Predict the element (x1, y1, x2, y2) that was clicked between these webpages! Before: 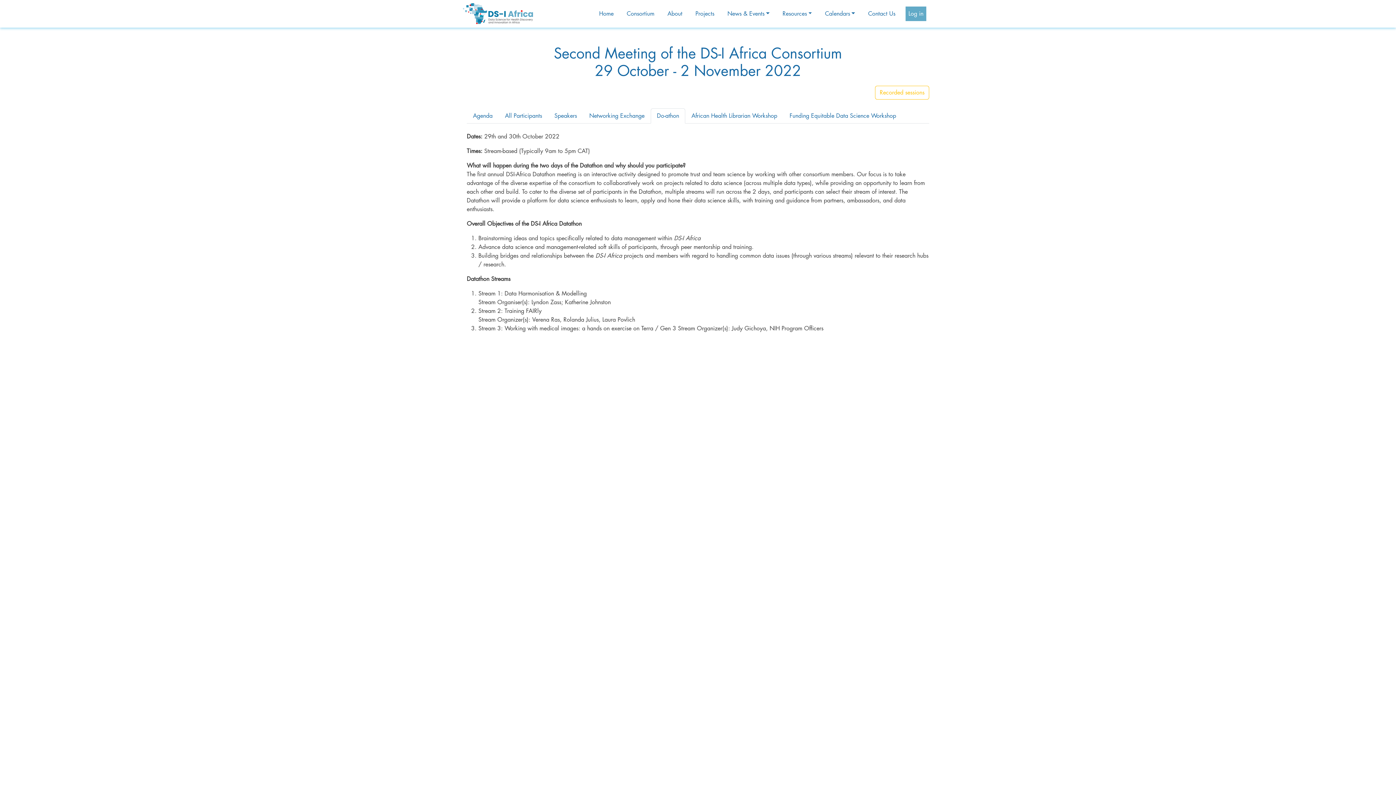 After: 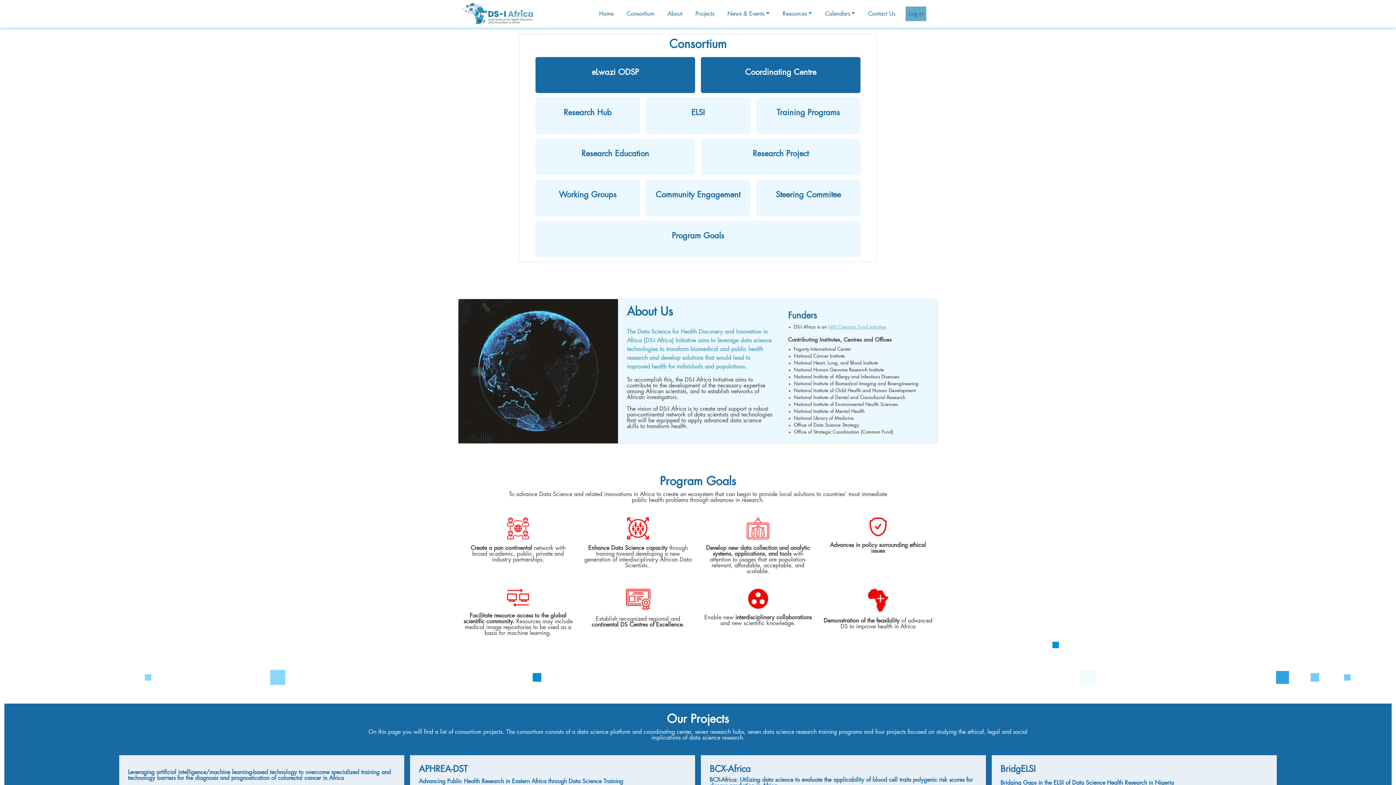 Action: bbox: (623, 6, 657, 21) label: Consortium